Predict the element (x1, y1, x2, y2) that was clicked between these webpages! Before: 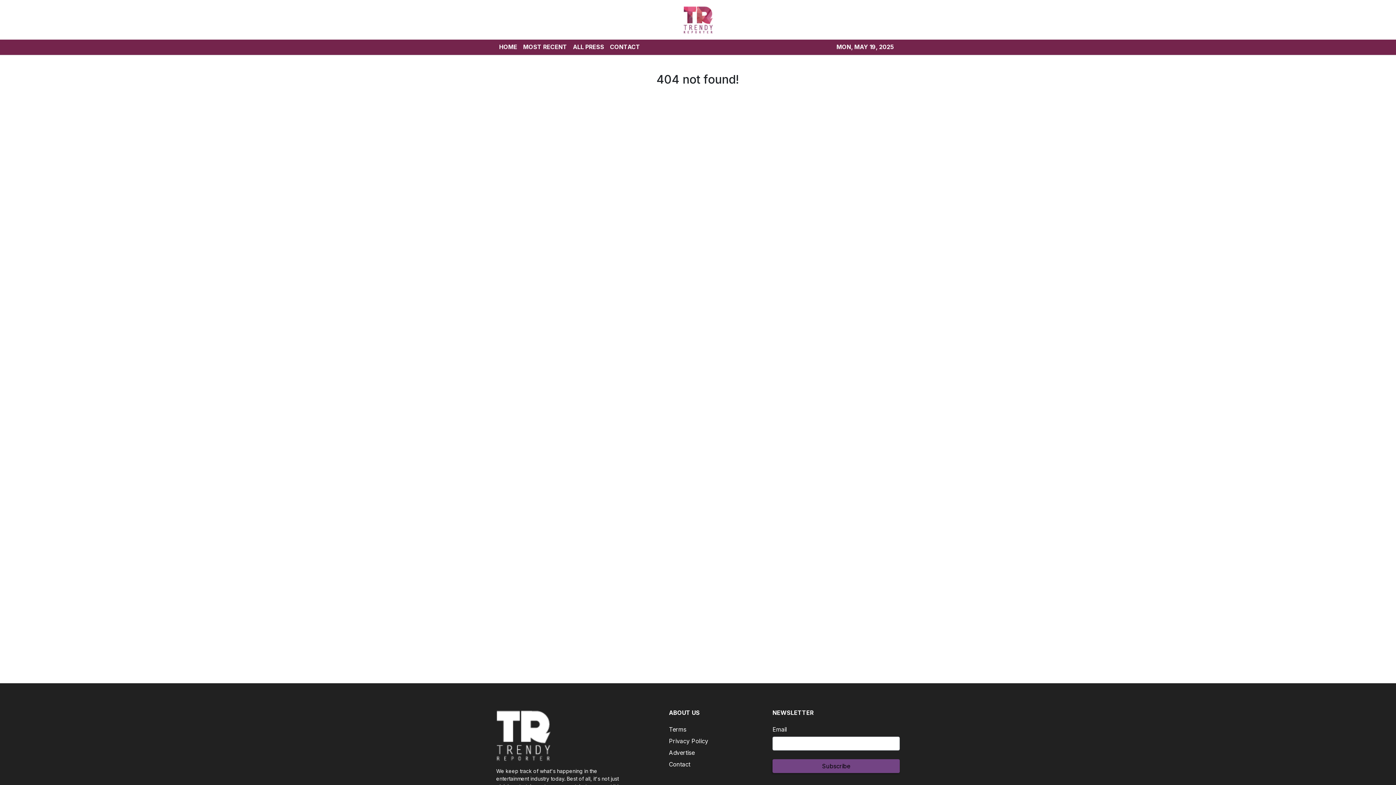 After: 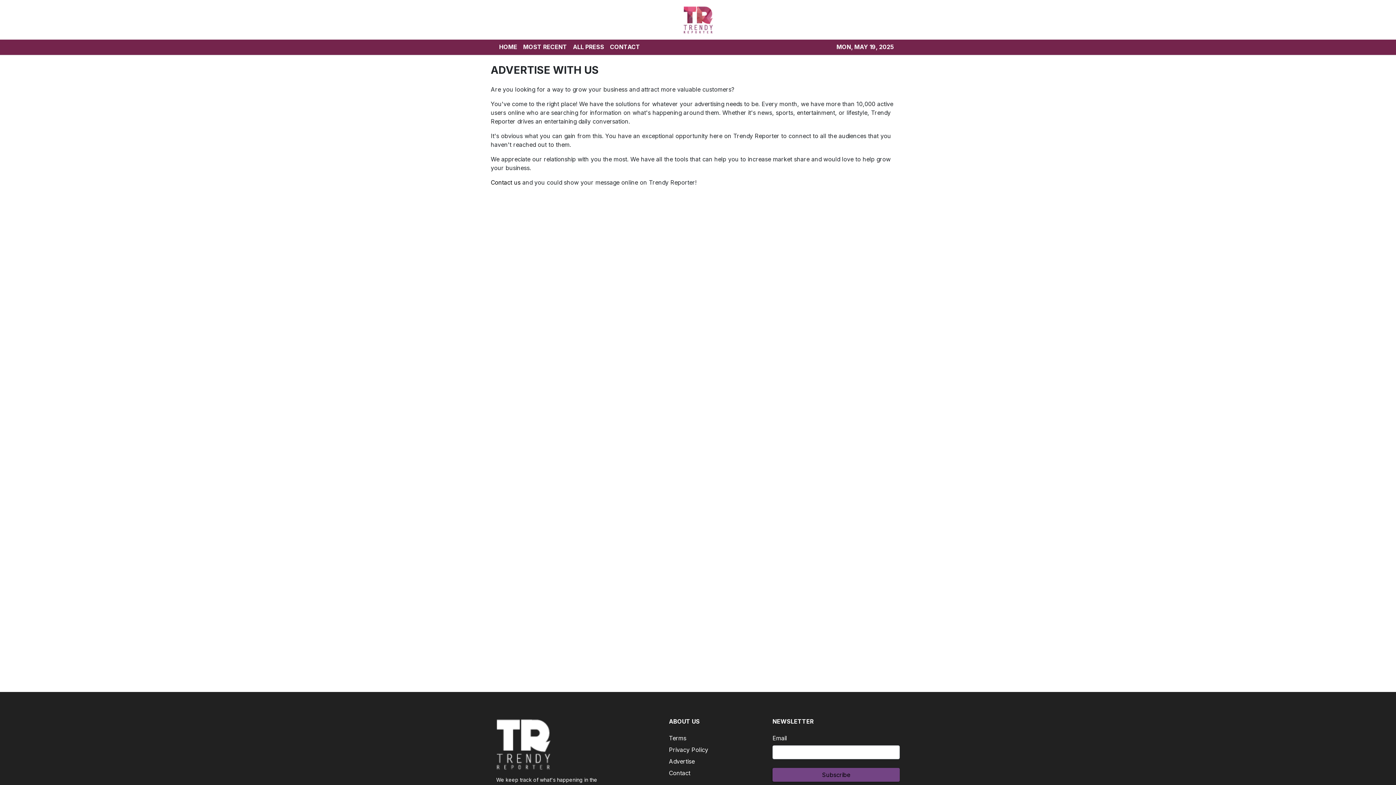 Action: bbox: (669, 749, 694, 756) label: Advertise